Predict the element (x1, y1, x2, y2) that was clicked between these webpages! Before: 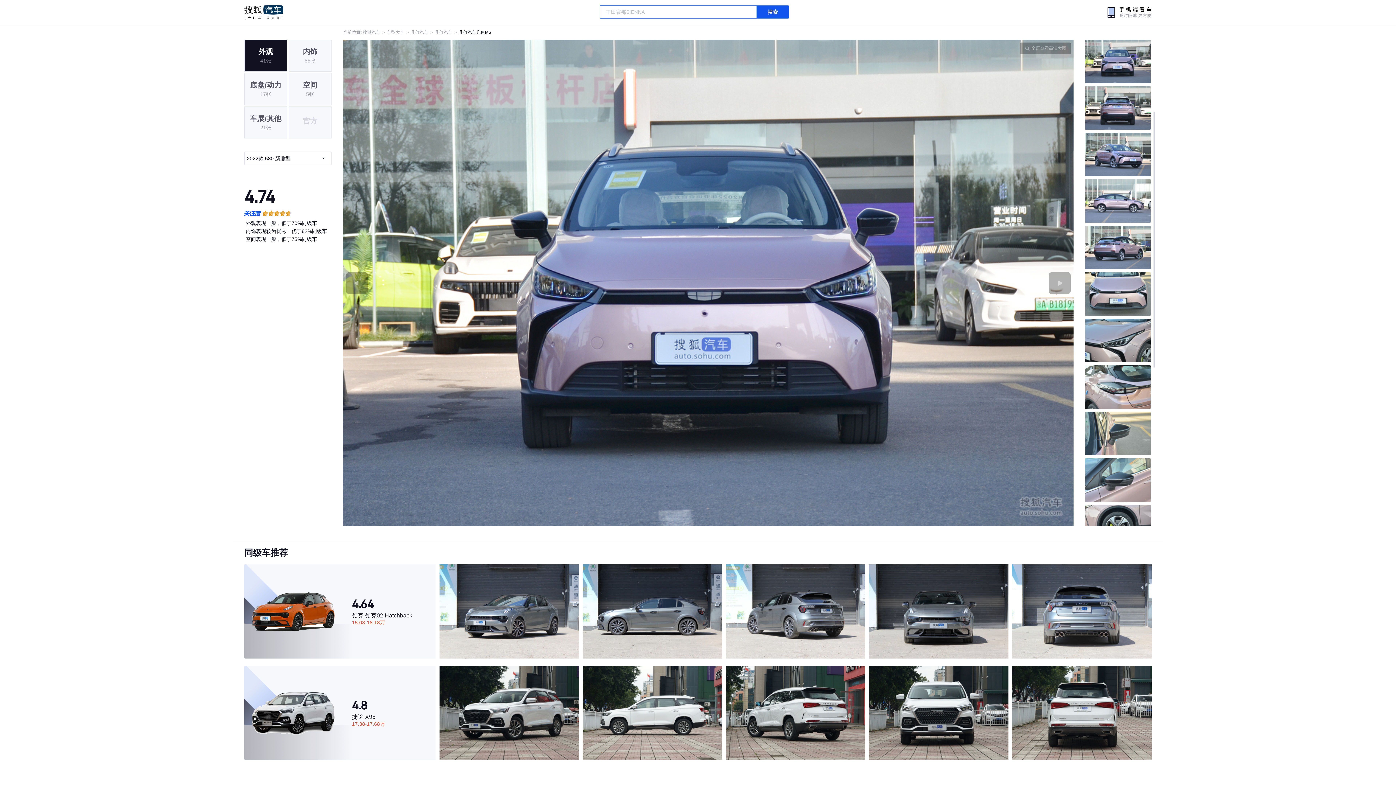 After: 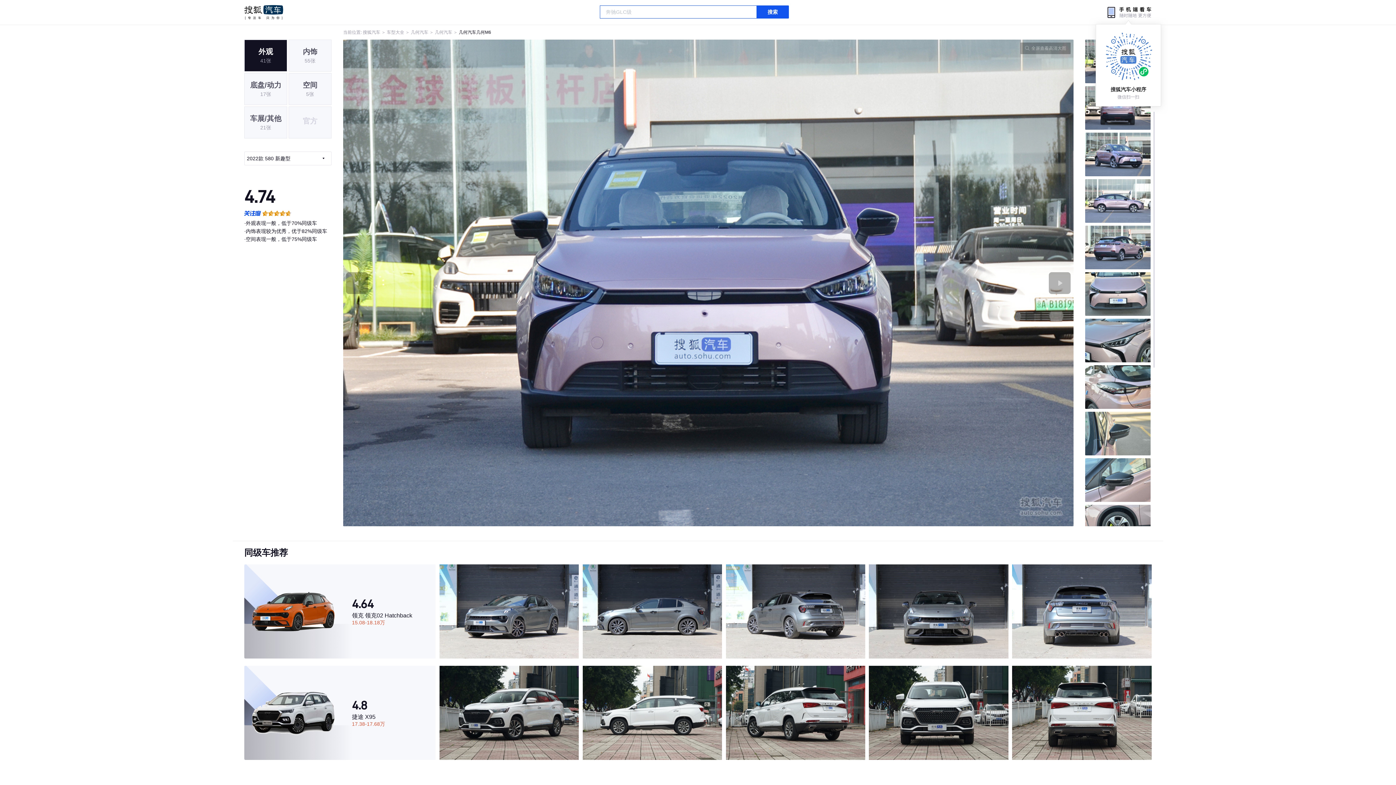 Action: bbox: (1105, 6, 1152, 18)